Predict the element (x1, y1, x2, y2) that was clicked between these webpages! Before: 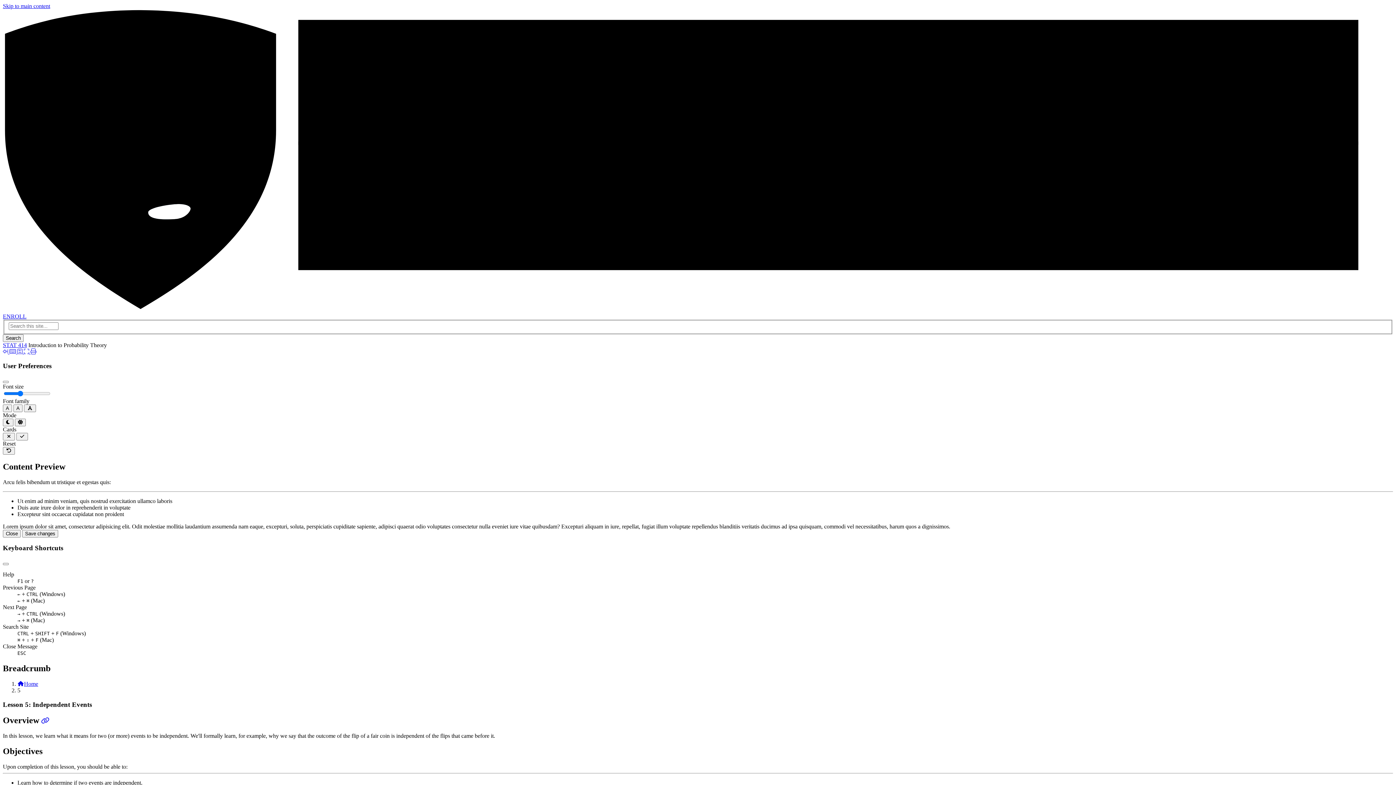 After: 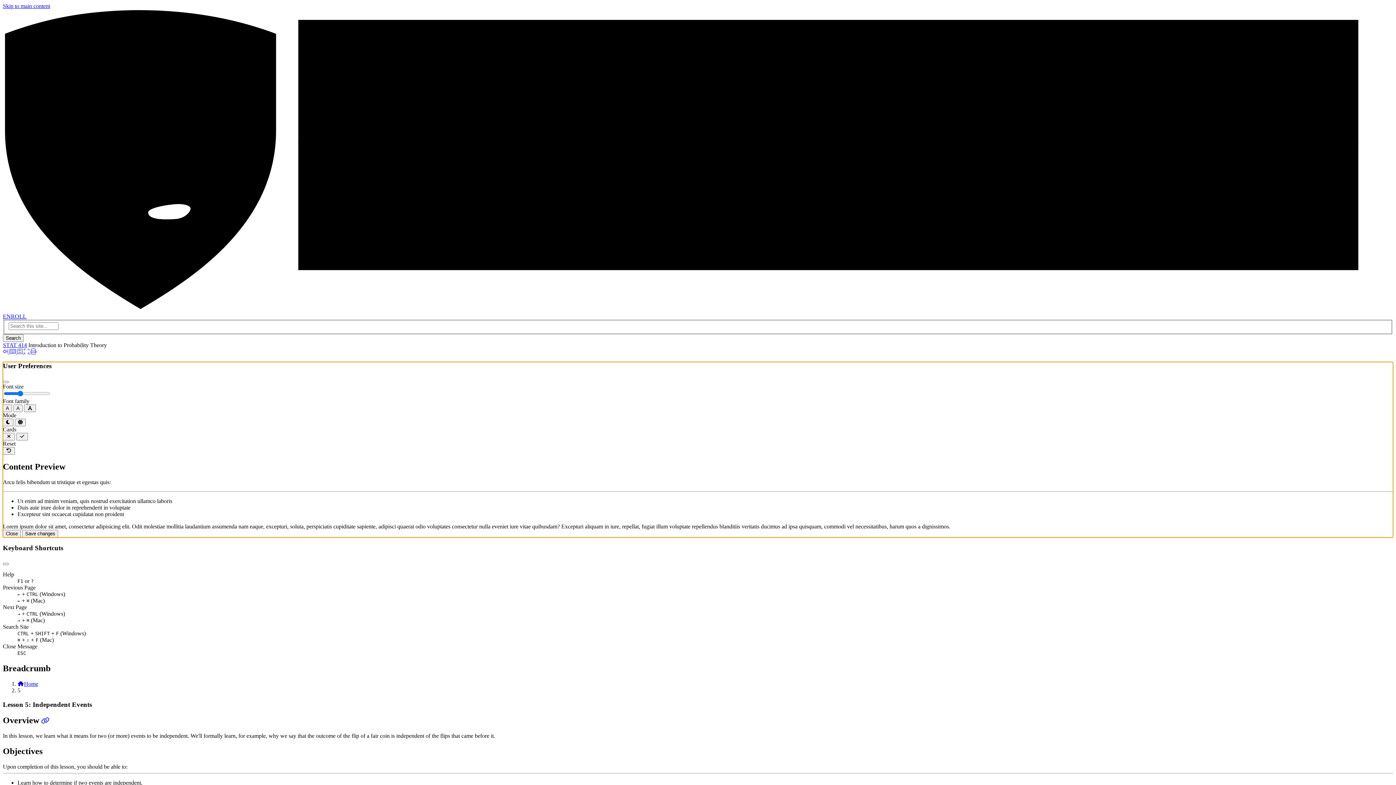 Action: label: User preferences bbox: (17, 348, 24, 355)